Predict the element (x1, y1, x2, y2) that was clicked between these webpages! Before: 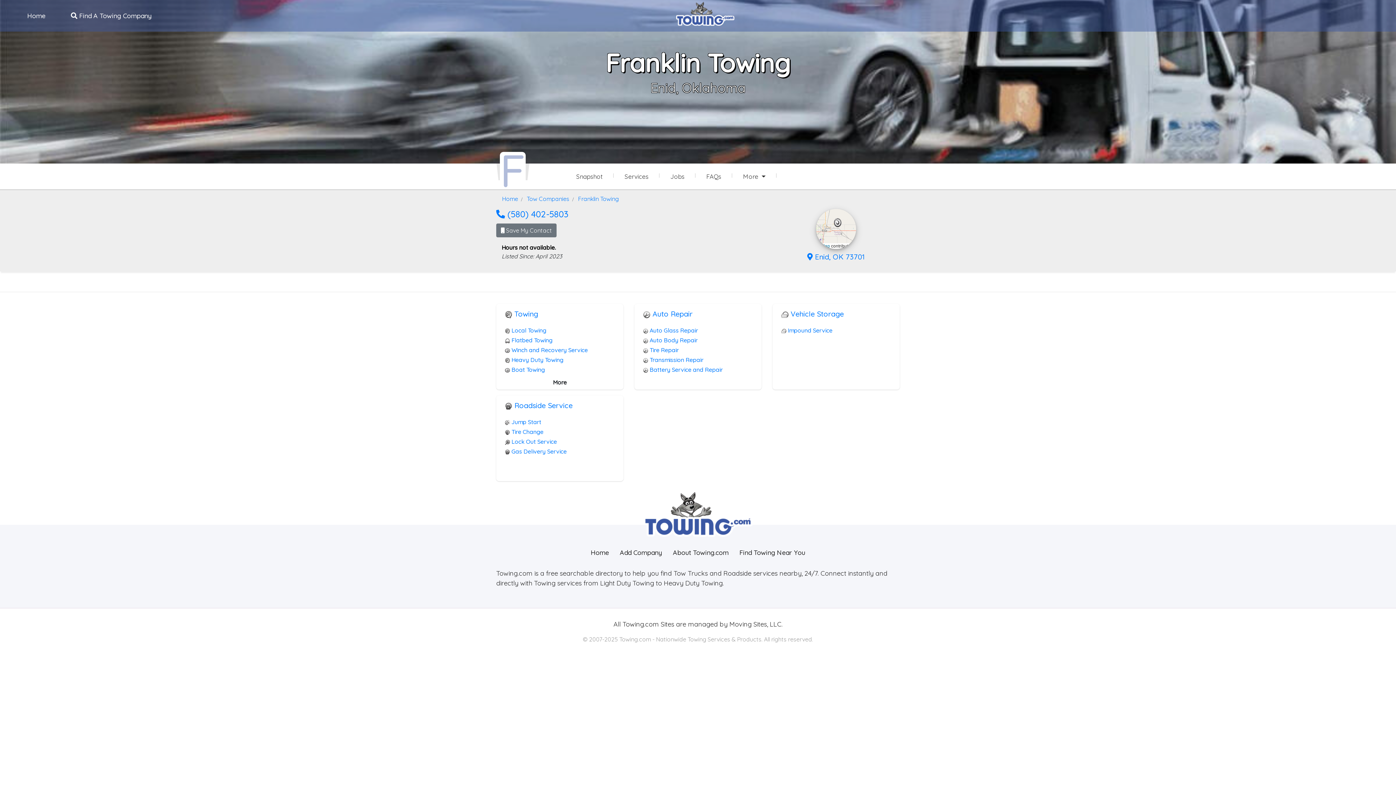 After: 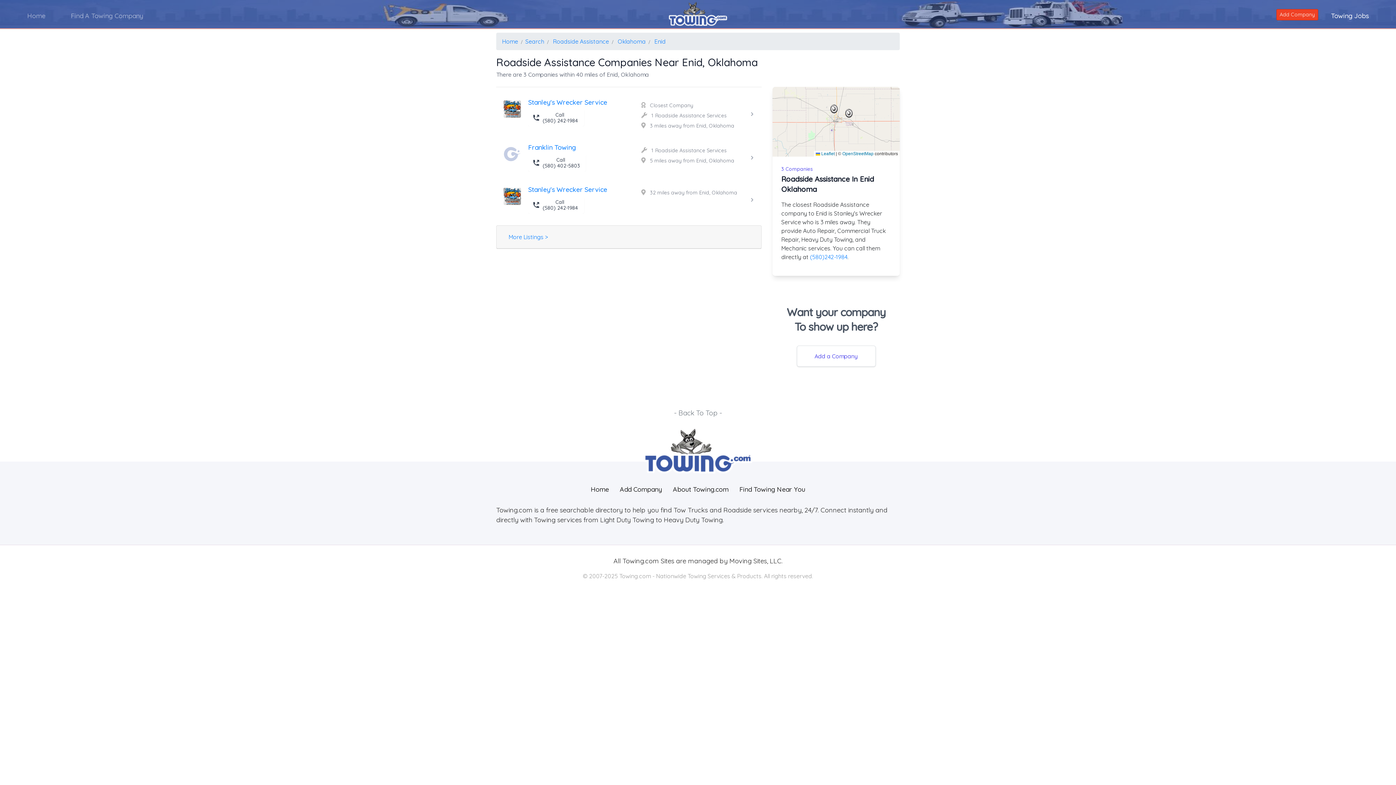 Action: label:  Lock Out Service bbox: (505, 438, 614, 445)